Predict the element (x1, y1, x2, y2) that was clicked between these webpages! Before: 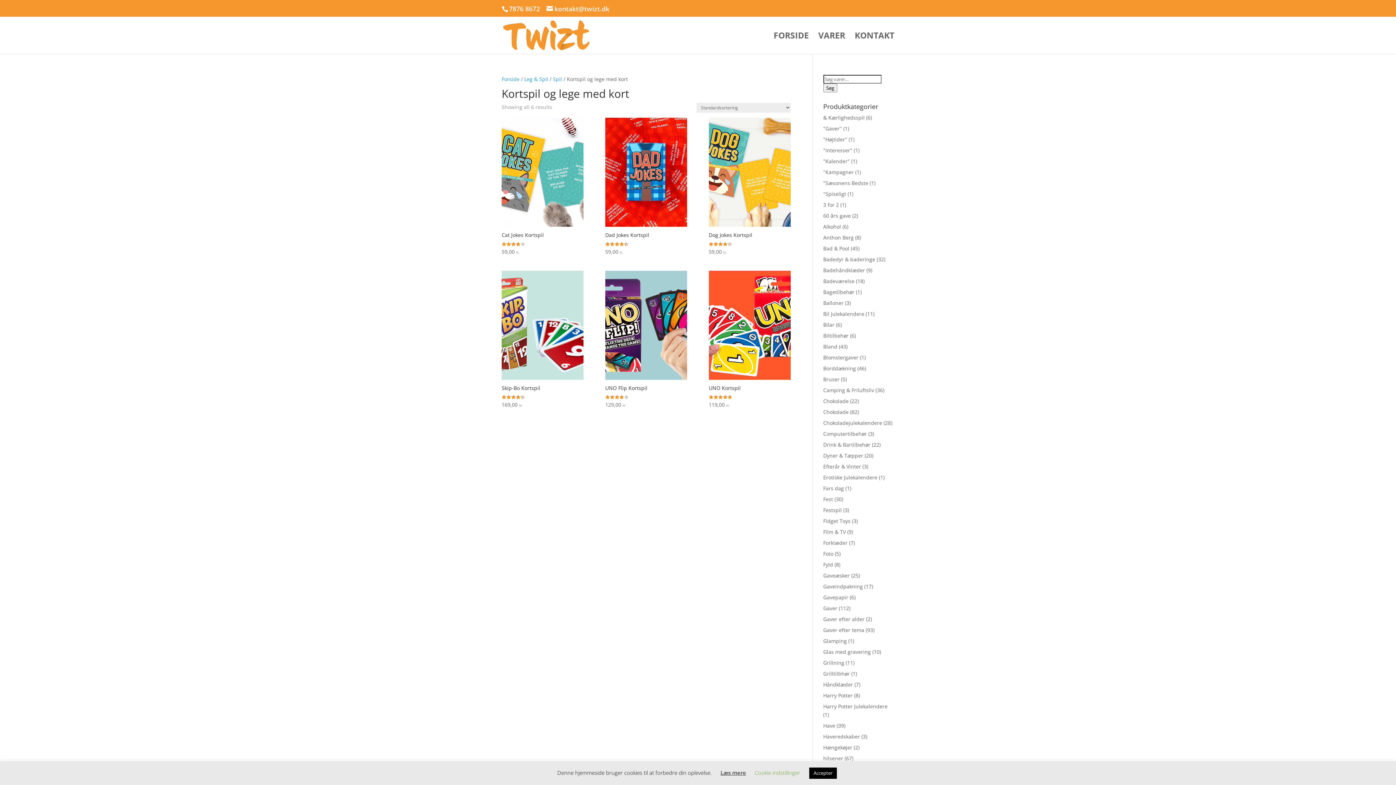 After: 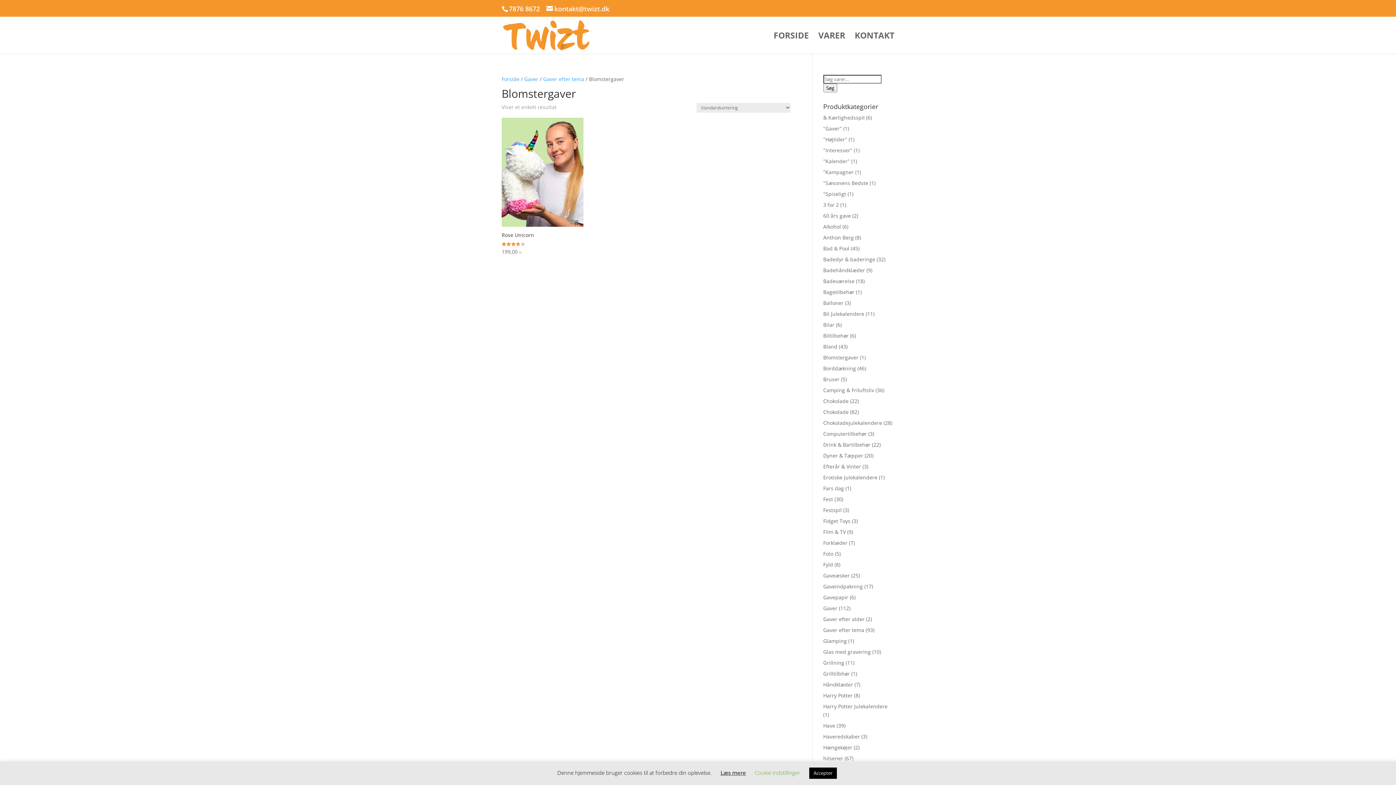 Action: label: Blomstergaver bbox: (823, 354, 858, 361)